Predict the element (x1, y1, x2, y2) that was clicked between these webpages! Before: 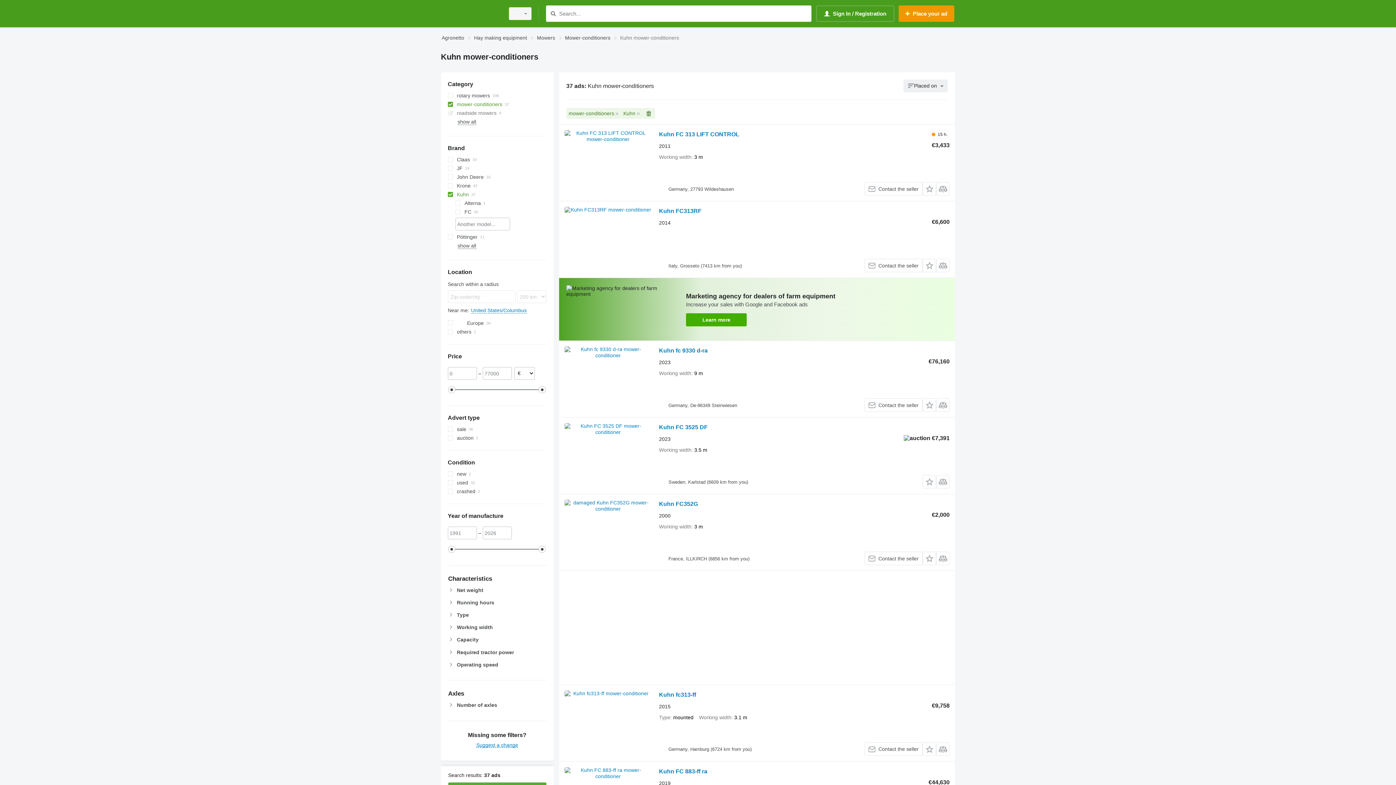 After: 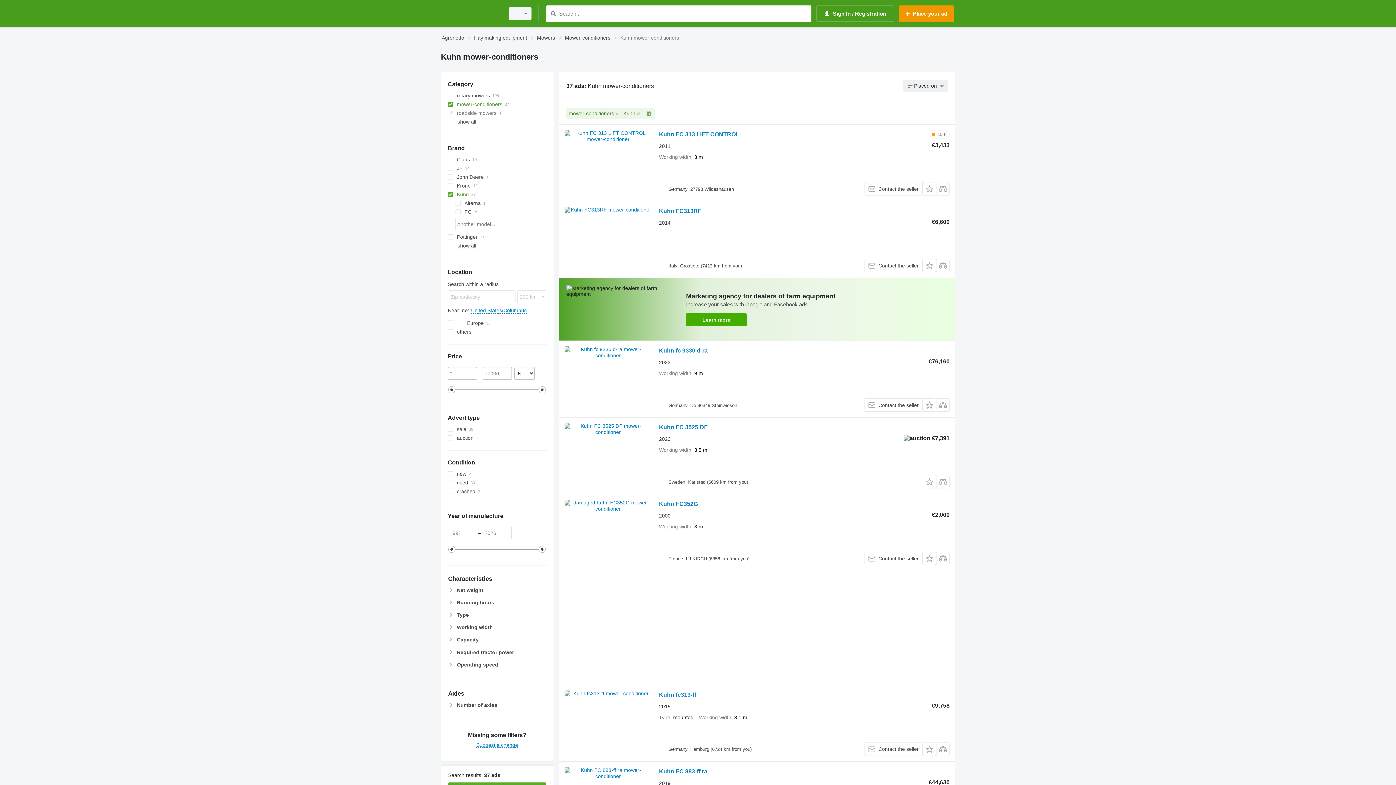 Action: label: Learn more bbox: (686, 313, 746, 326)